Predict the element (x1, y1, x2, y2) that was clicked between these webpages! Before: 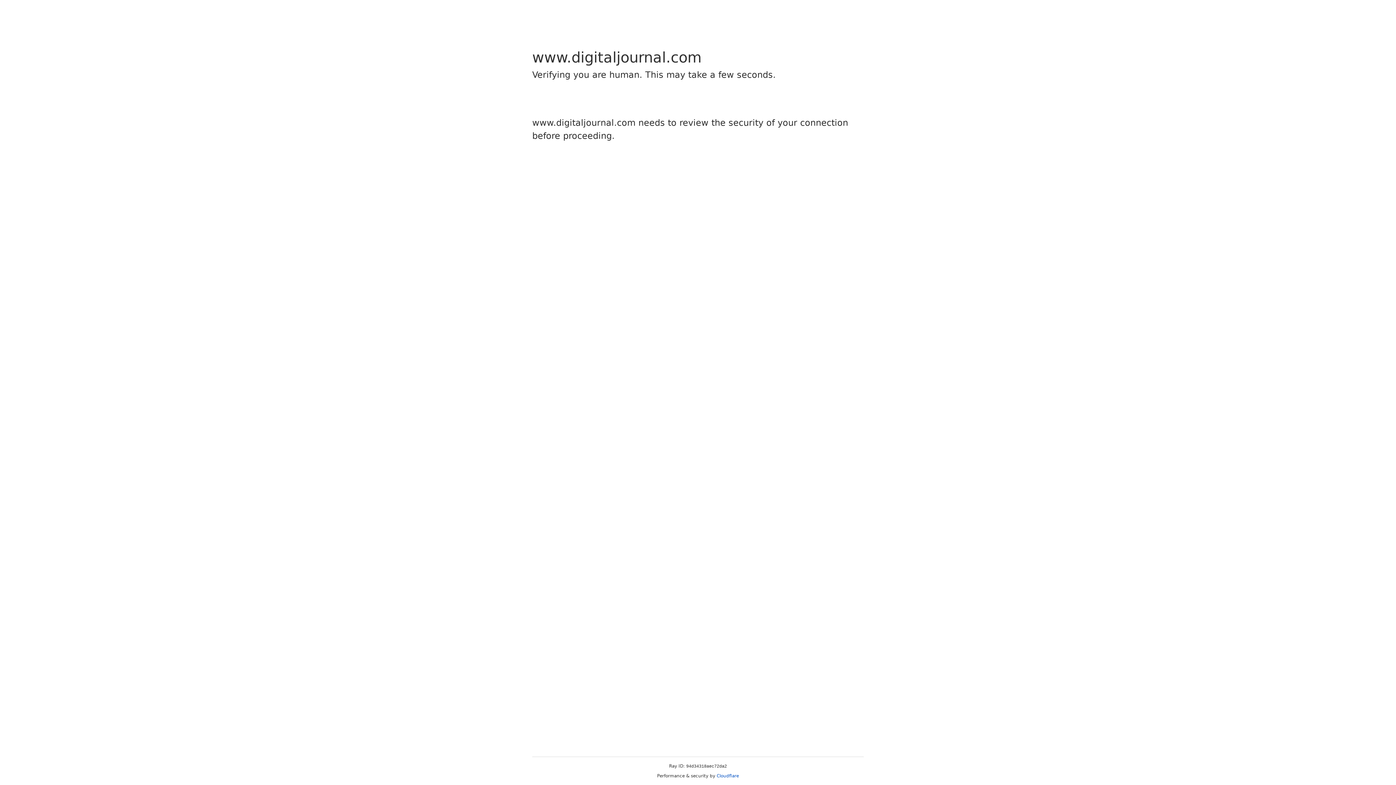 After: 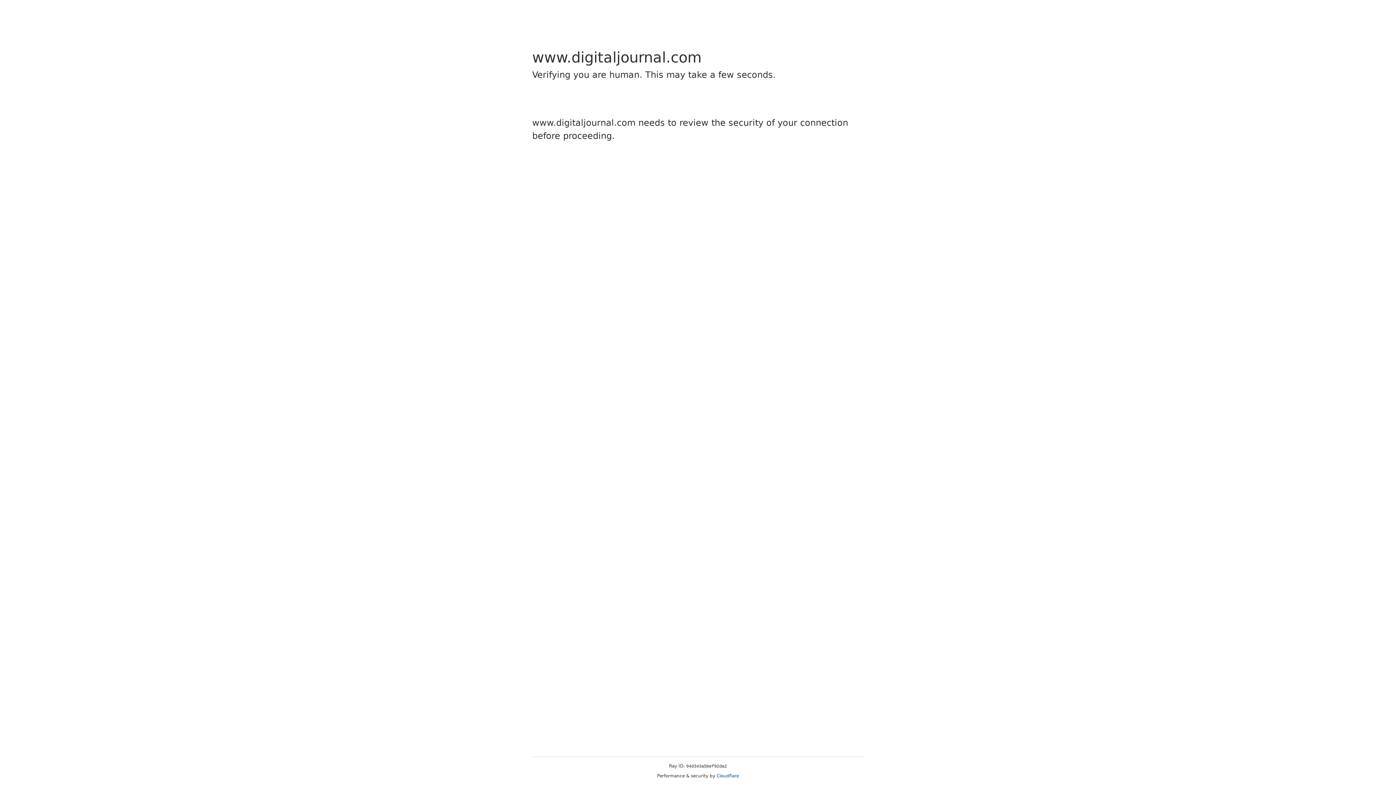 Action: bbox: (716, 773, 739, 778) label: Cloudflare